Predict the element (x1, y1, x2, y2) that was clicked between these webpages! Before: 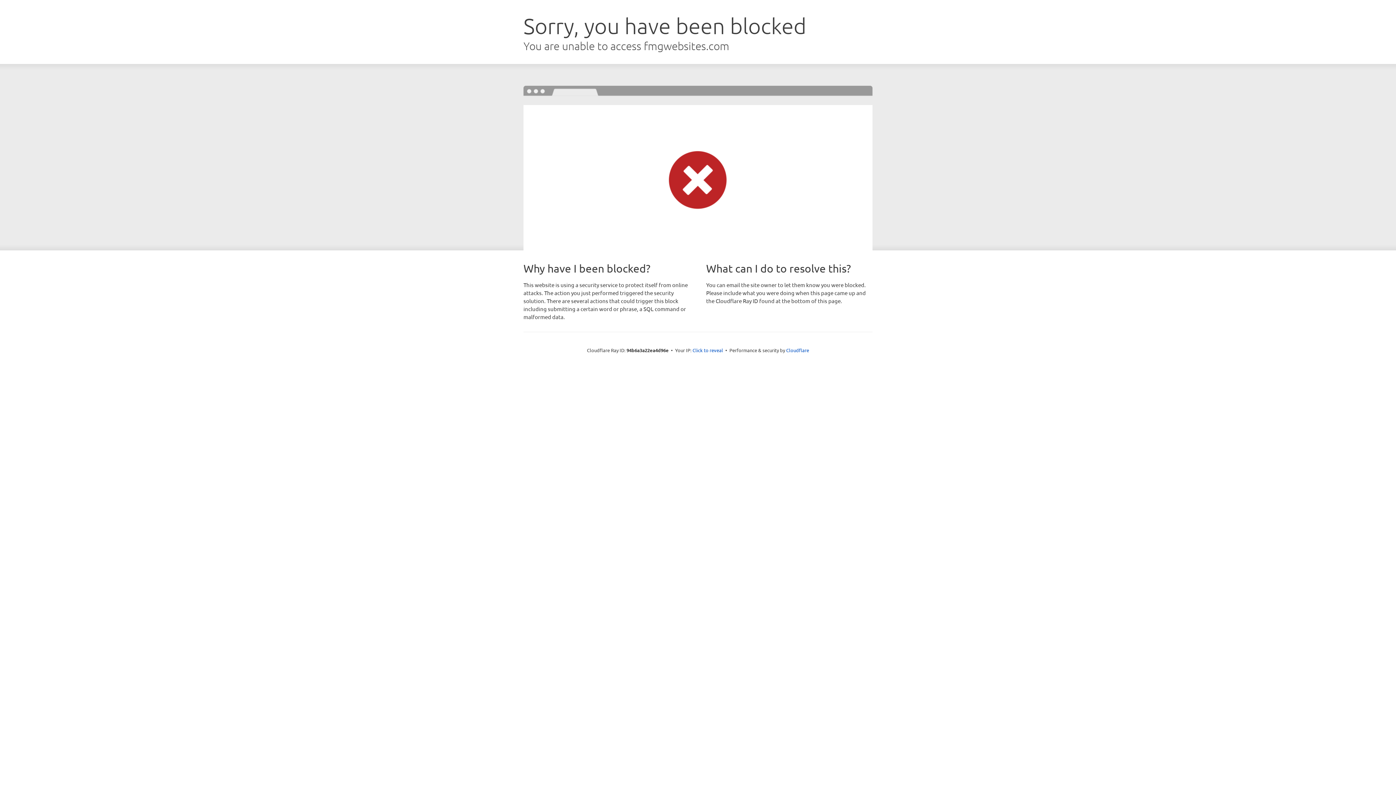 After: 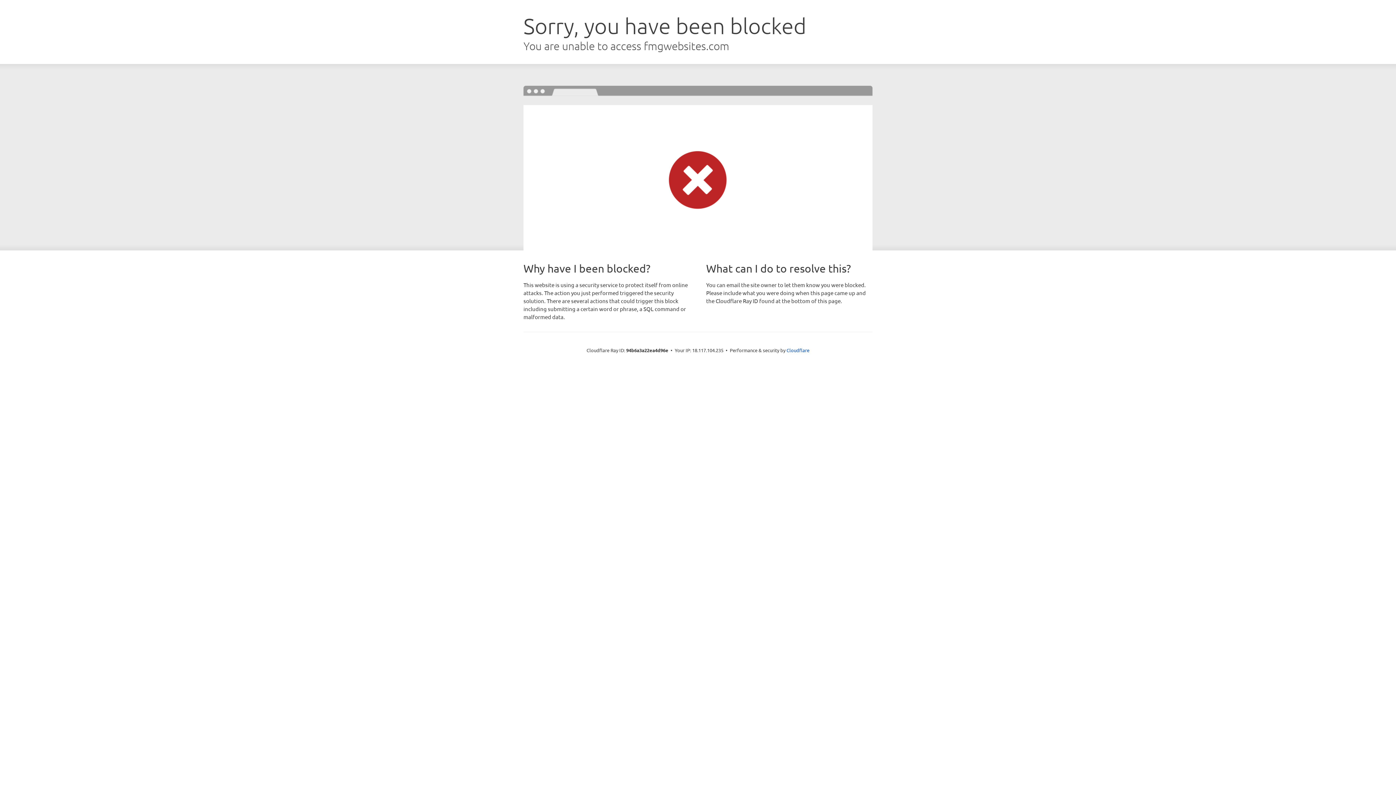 Action: bbox: (692, 346, 723, 353) label: Click to reveal